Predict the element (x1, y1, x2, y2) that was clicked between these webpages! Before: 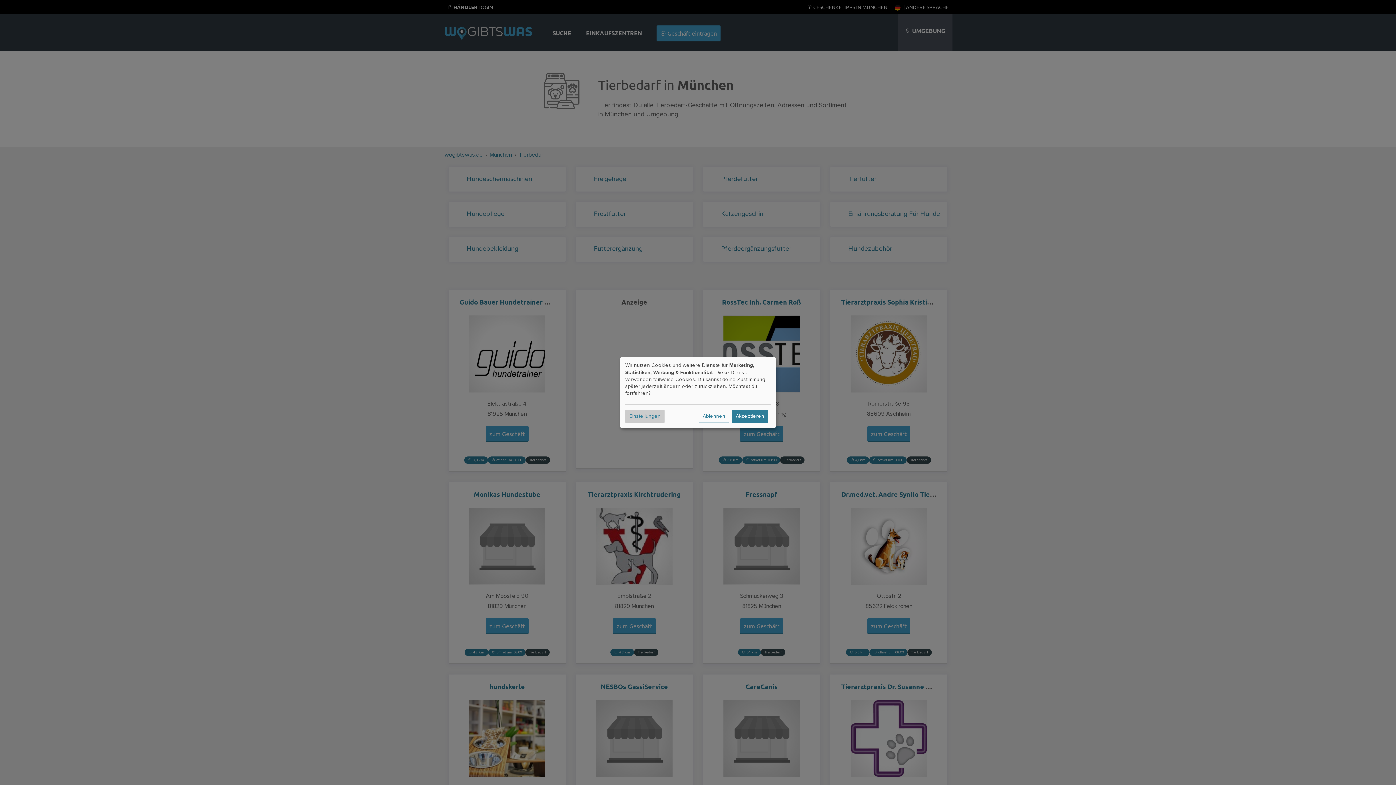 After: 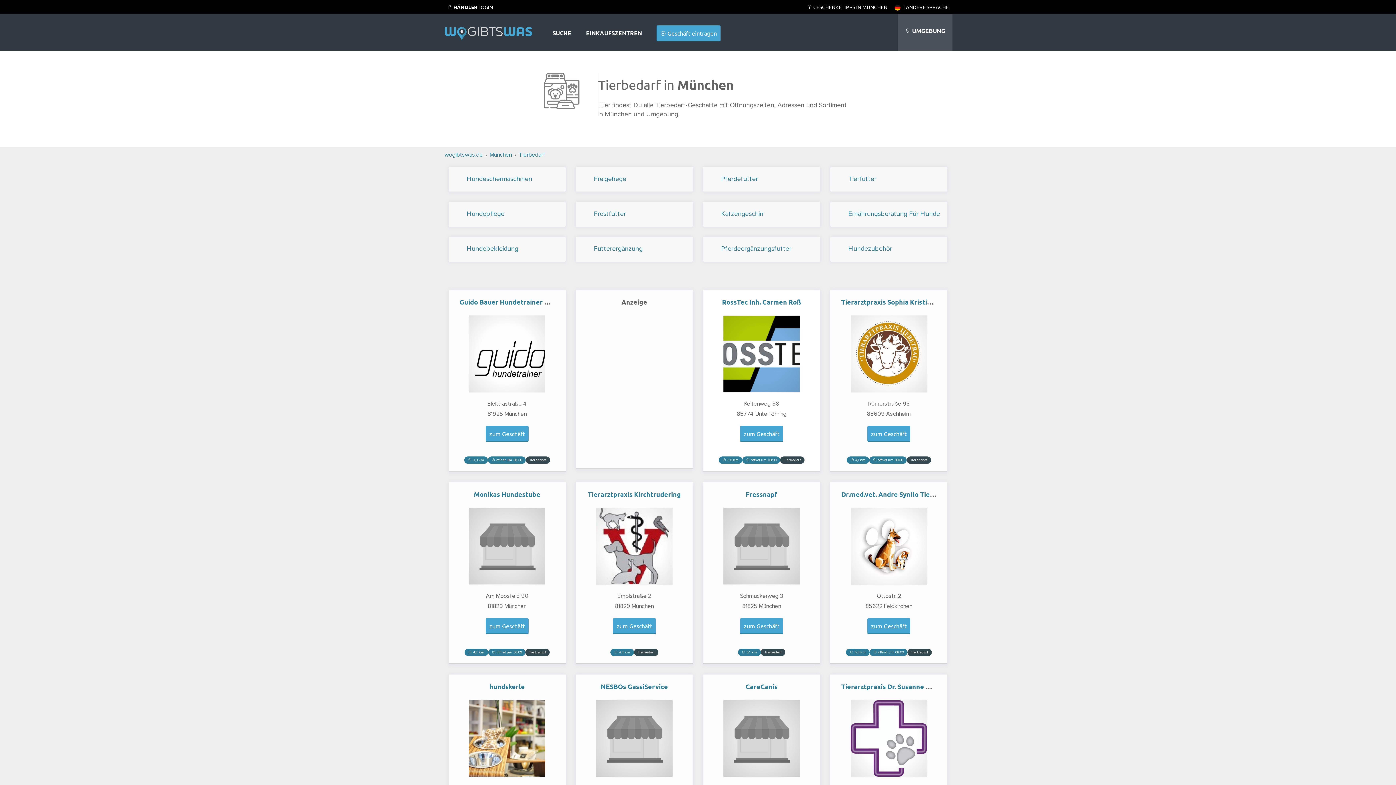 Action: bbox: (732, 409, 768, 423) label: Akzeptieren